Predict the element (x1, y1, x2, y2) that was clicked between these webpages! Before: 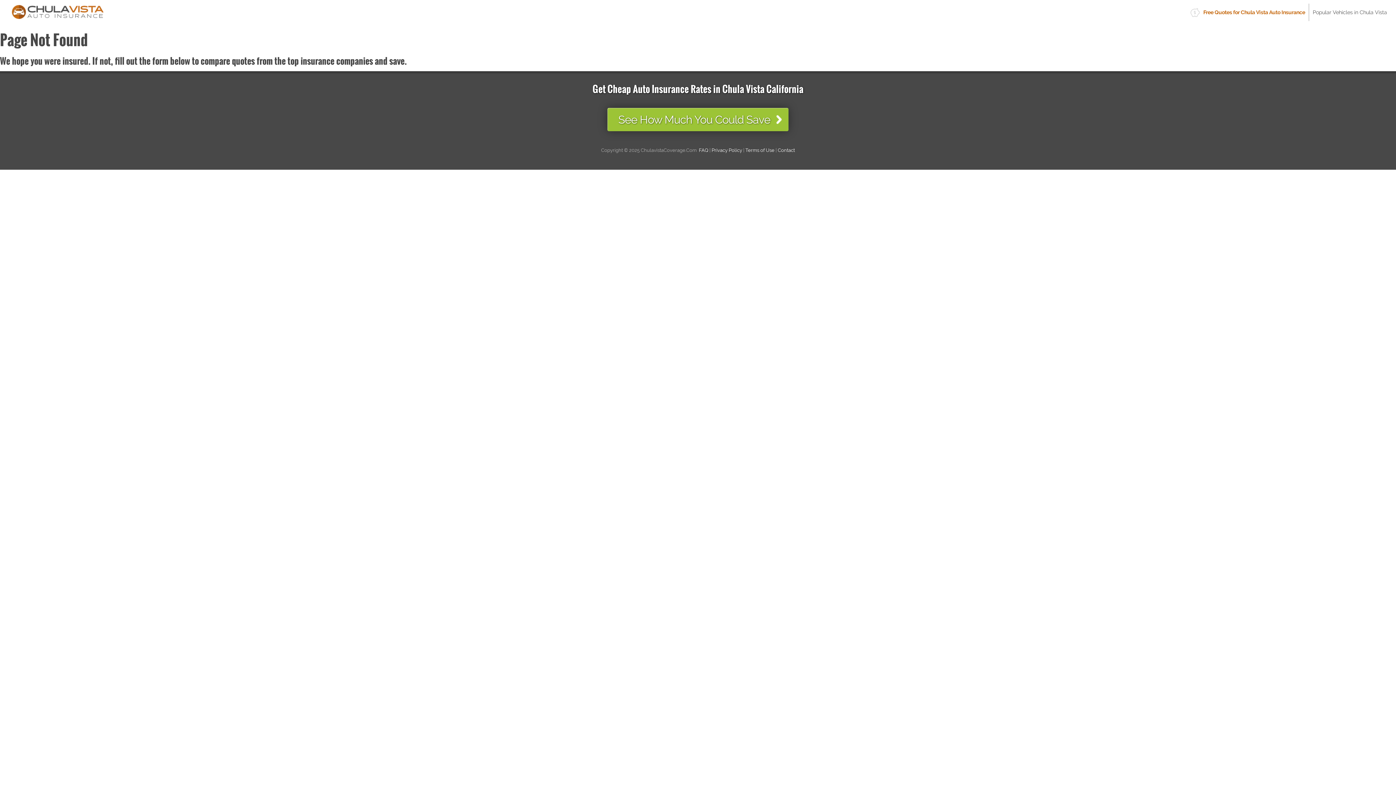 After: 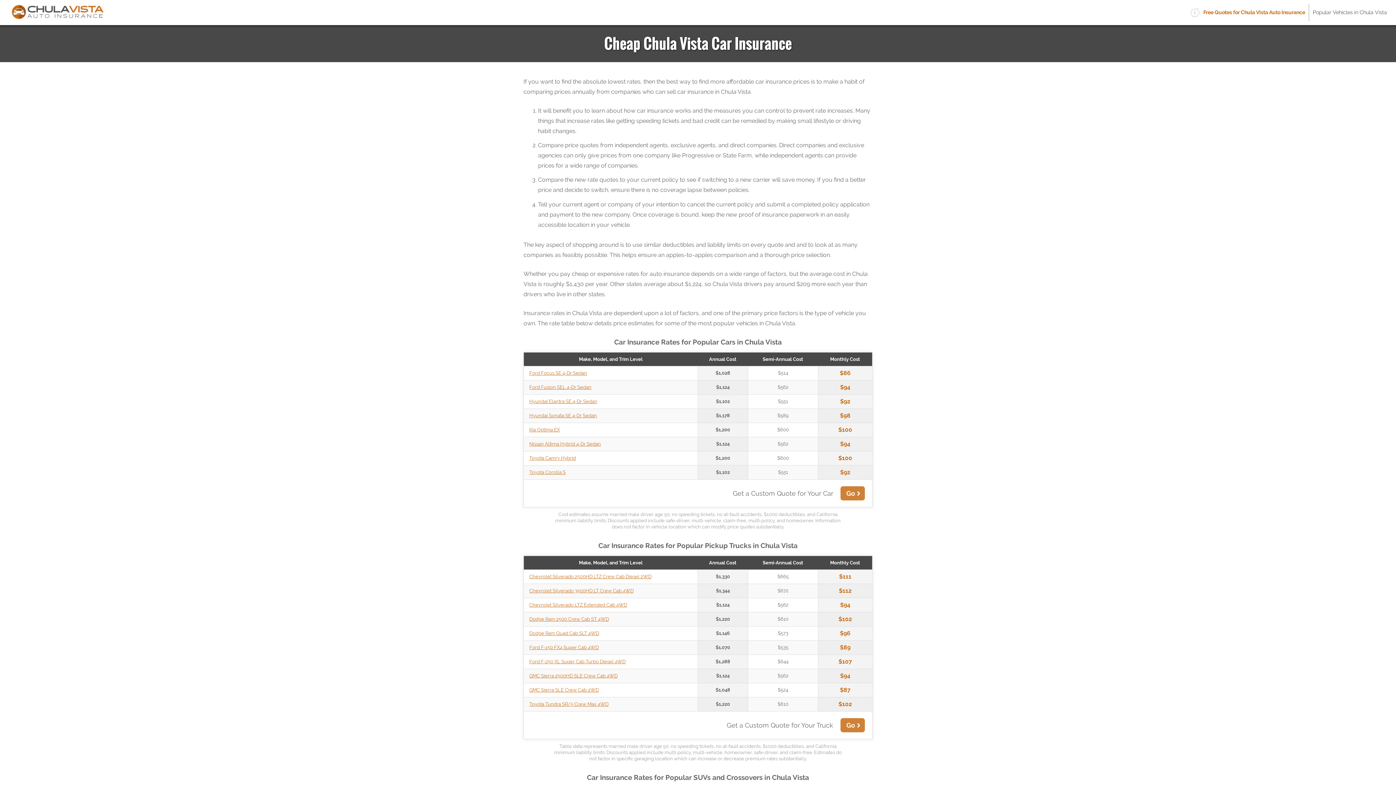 Action: bbox: (9, 1, 106, 25)